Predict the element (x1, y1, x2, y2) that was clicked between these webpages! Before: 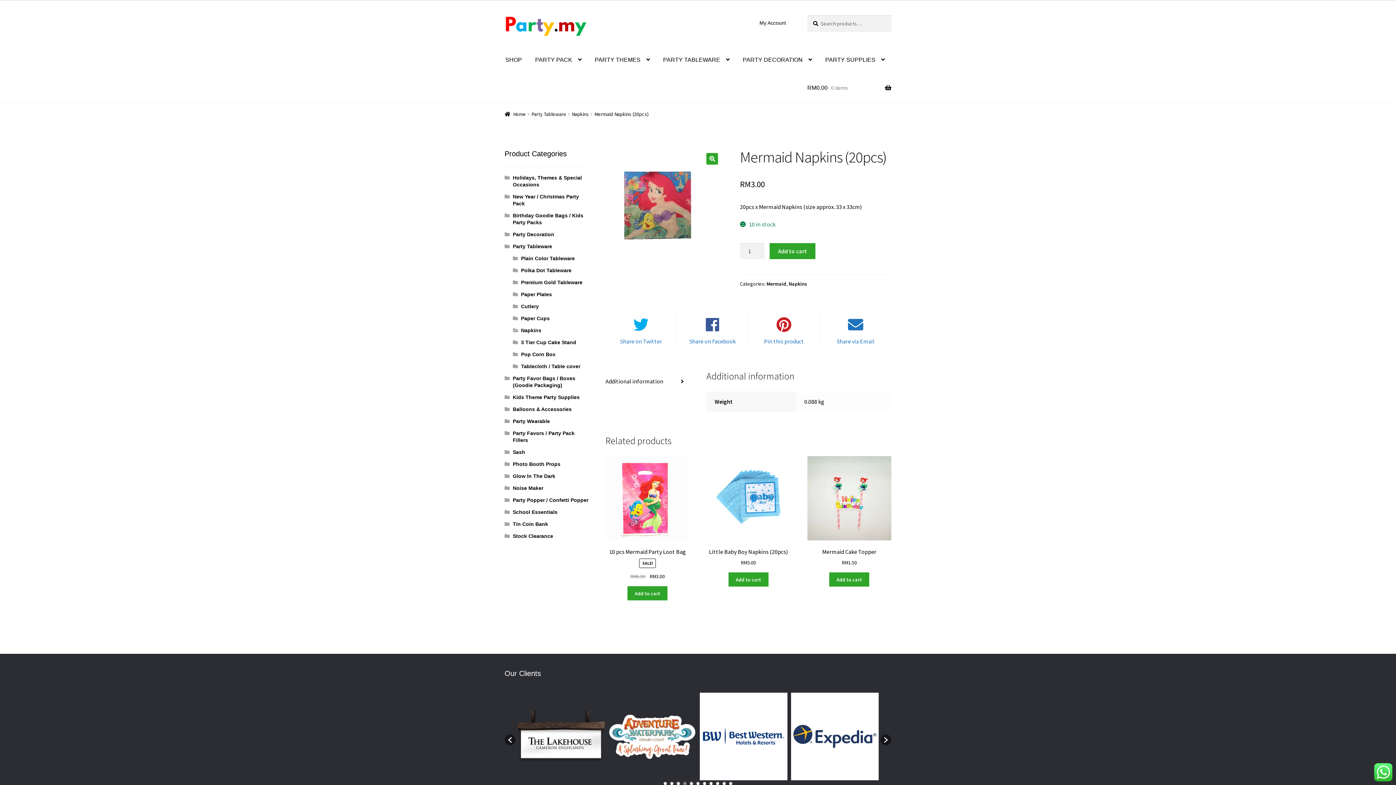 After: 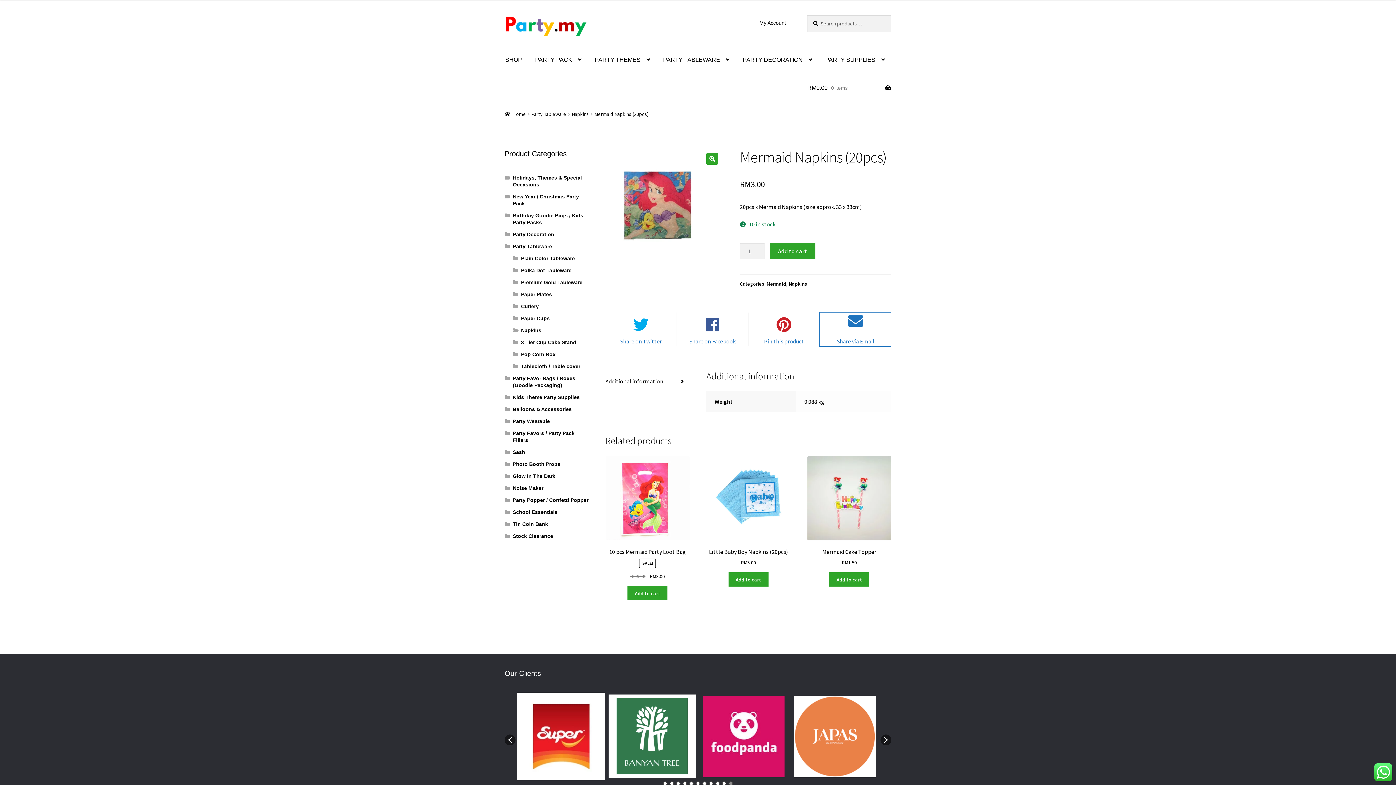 Action: label: Share via Email bbox: (820, 312, 891, 346)